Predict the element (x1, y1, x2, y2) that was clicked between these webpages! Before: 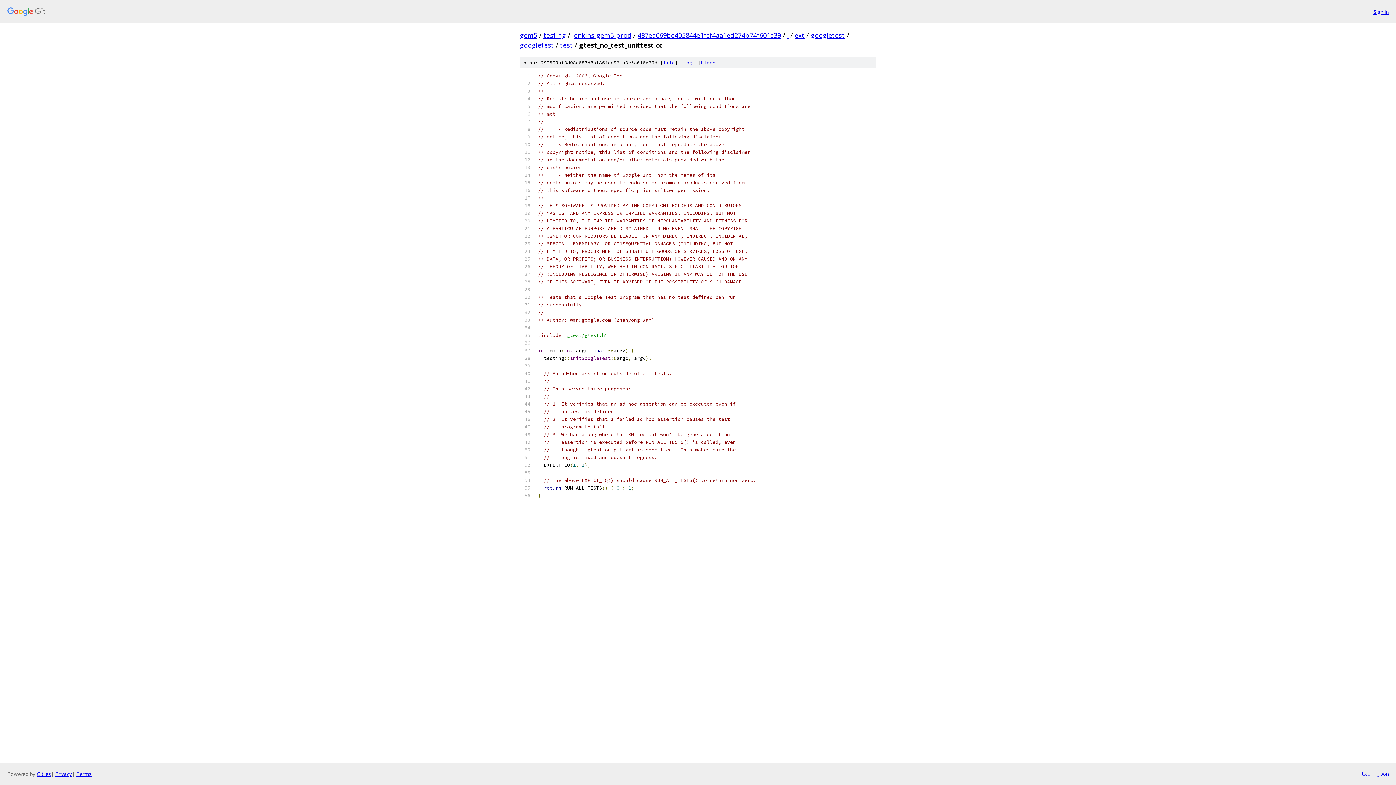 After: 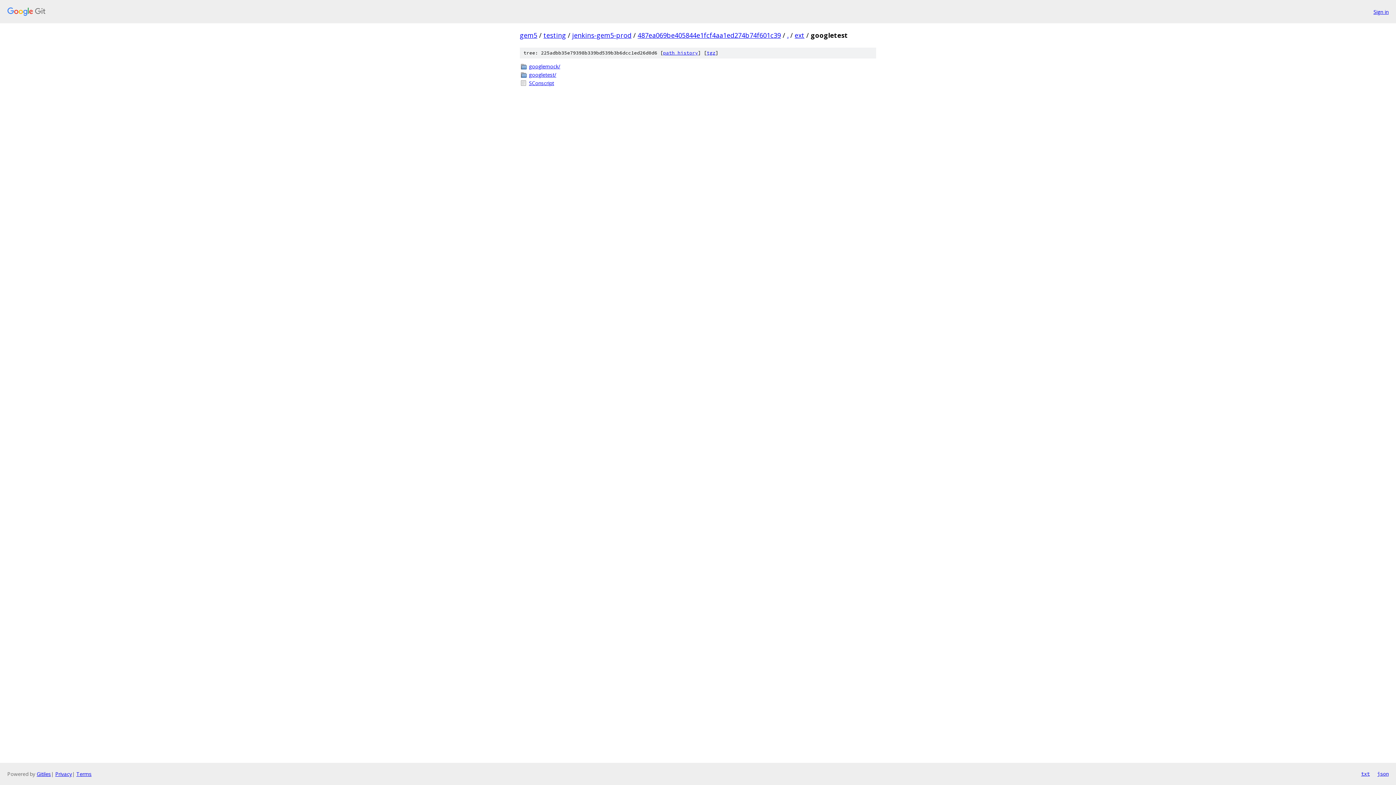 Action: label: googletest bbox: (810, 30, 845, 39)